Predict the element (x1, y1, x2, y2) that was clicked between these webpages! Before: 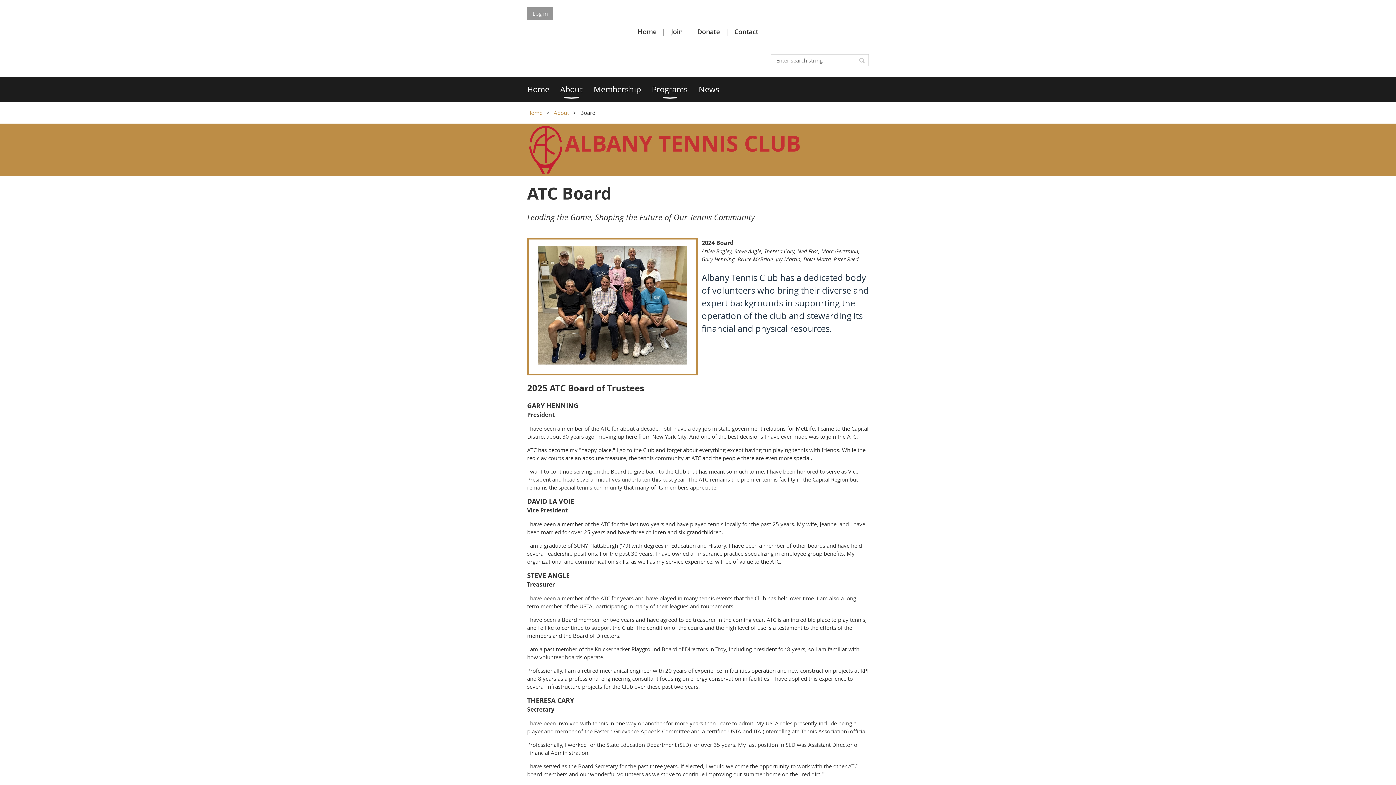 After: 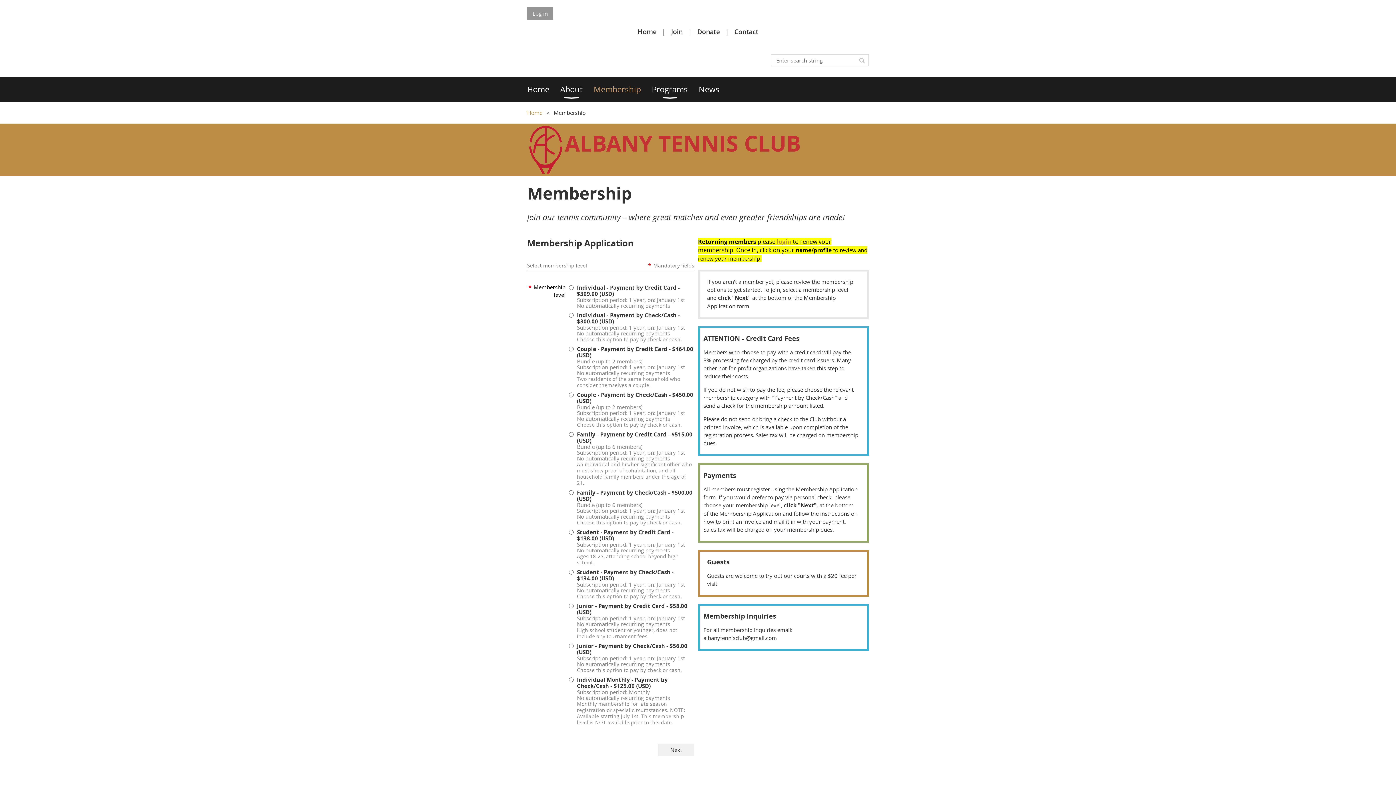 Action: bbox: (593, 77, 652, 101) label: Membership